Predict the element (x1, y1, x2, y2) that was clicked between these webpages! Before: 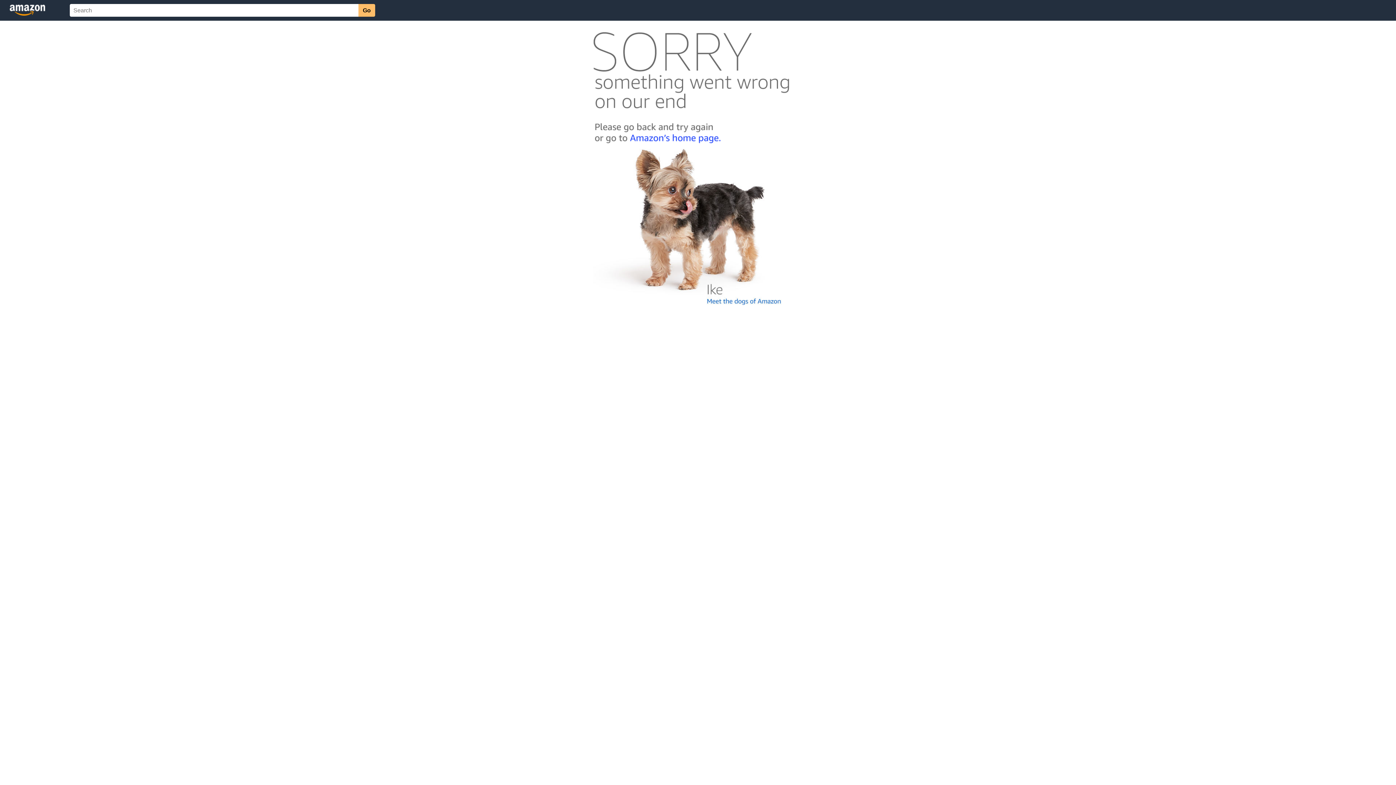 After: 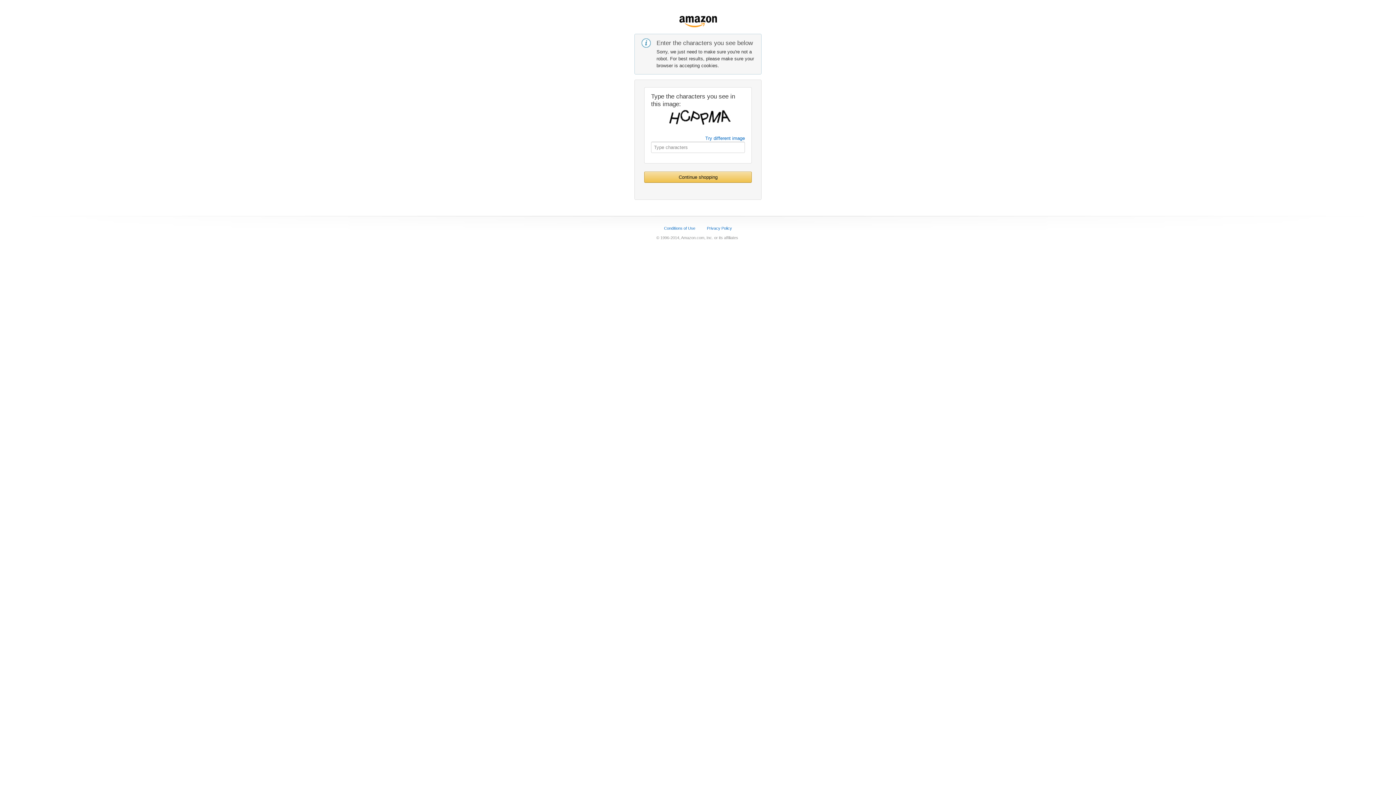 Action: bbox: (592, 142, 803, 148)